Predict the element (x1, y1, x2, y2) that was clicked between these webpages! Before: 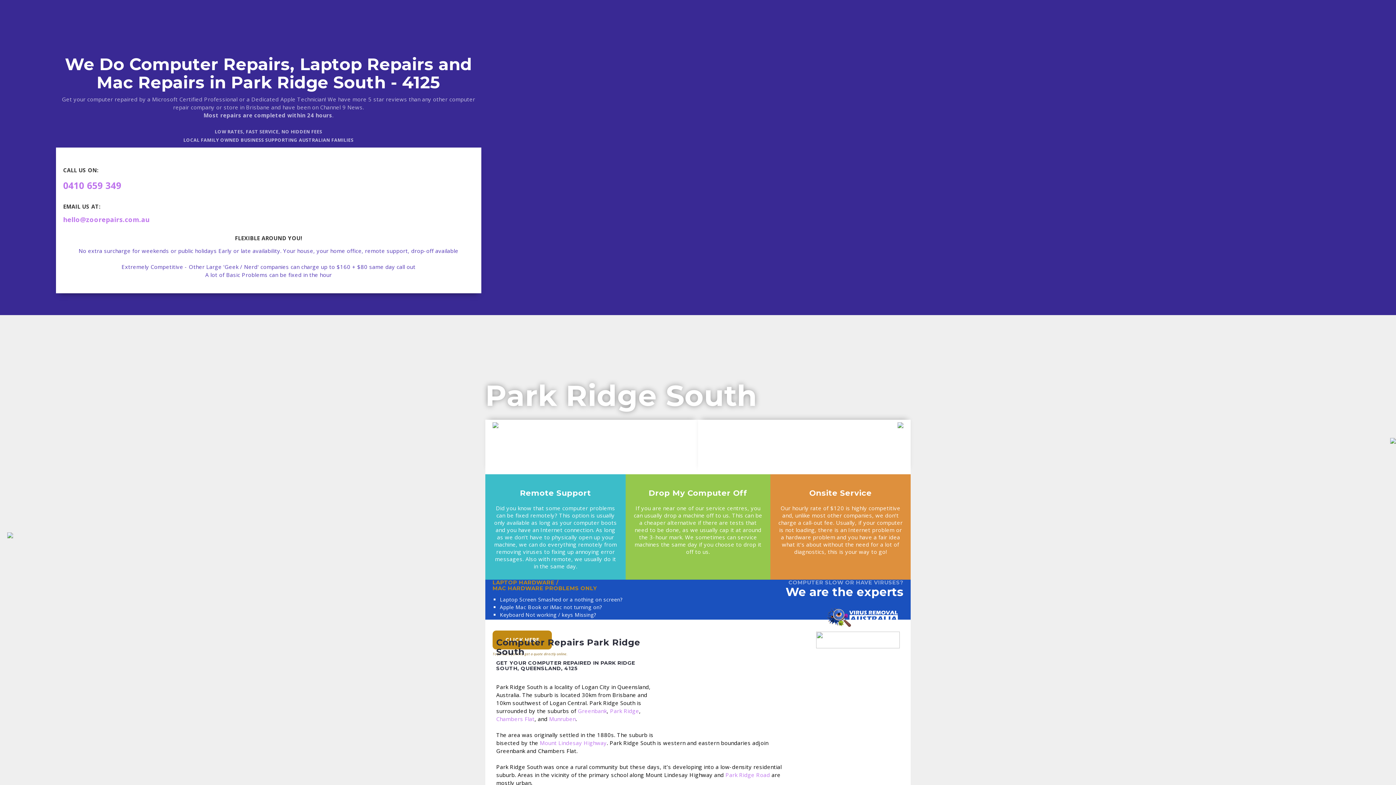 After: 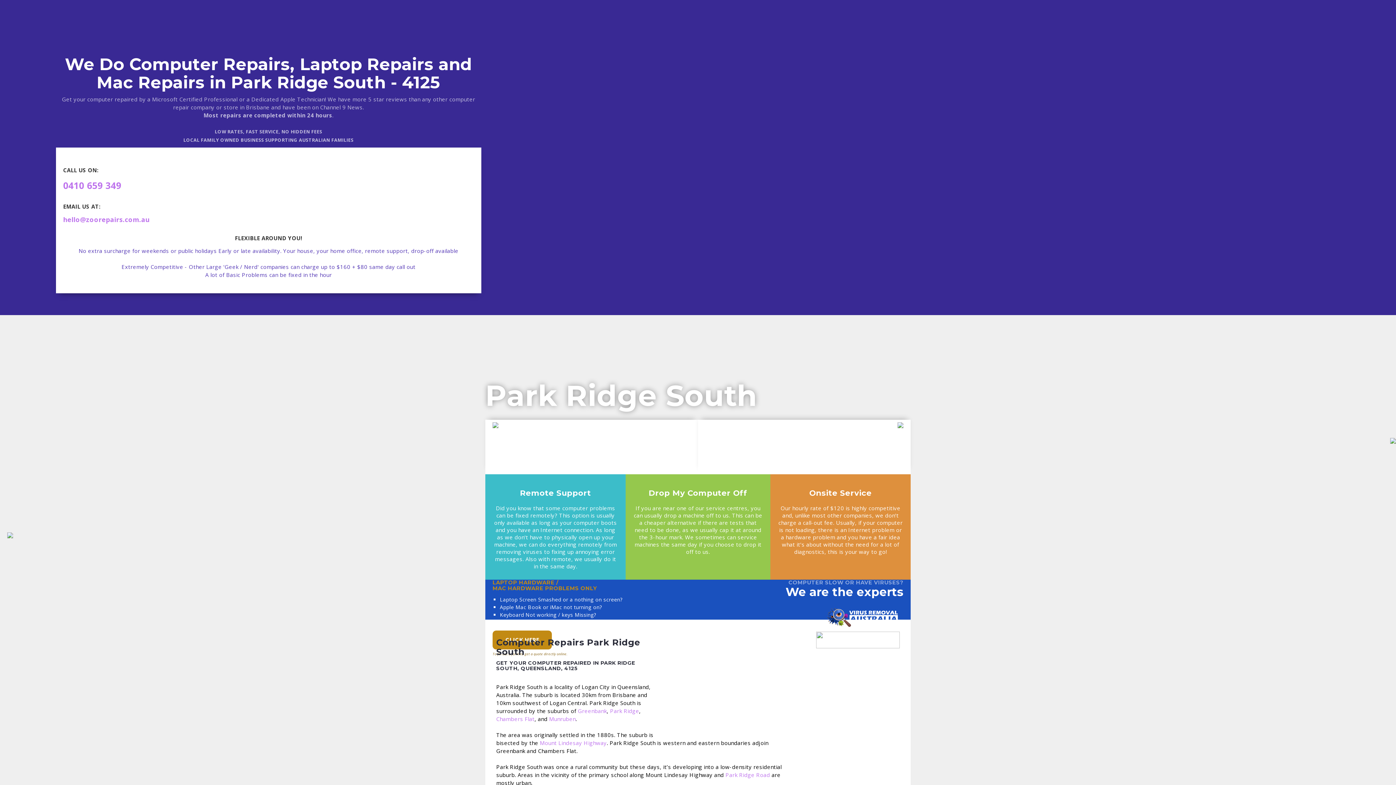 Action: bbox: (809, 634, 903, 641)